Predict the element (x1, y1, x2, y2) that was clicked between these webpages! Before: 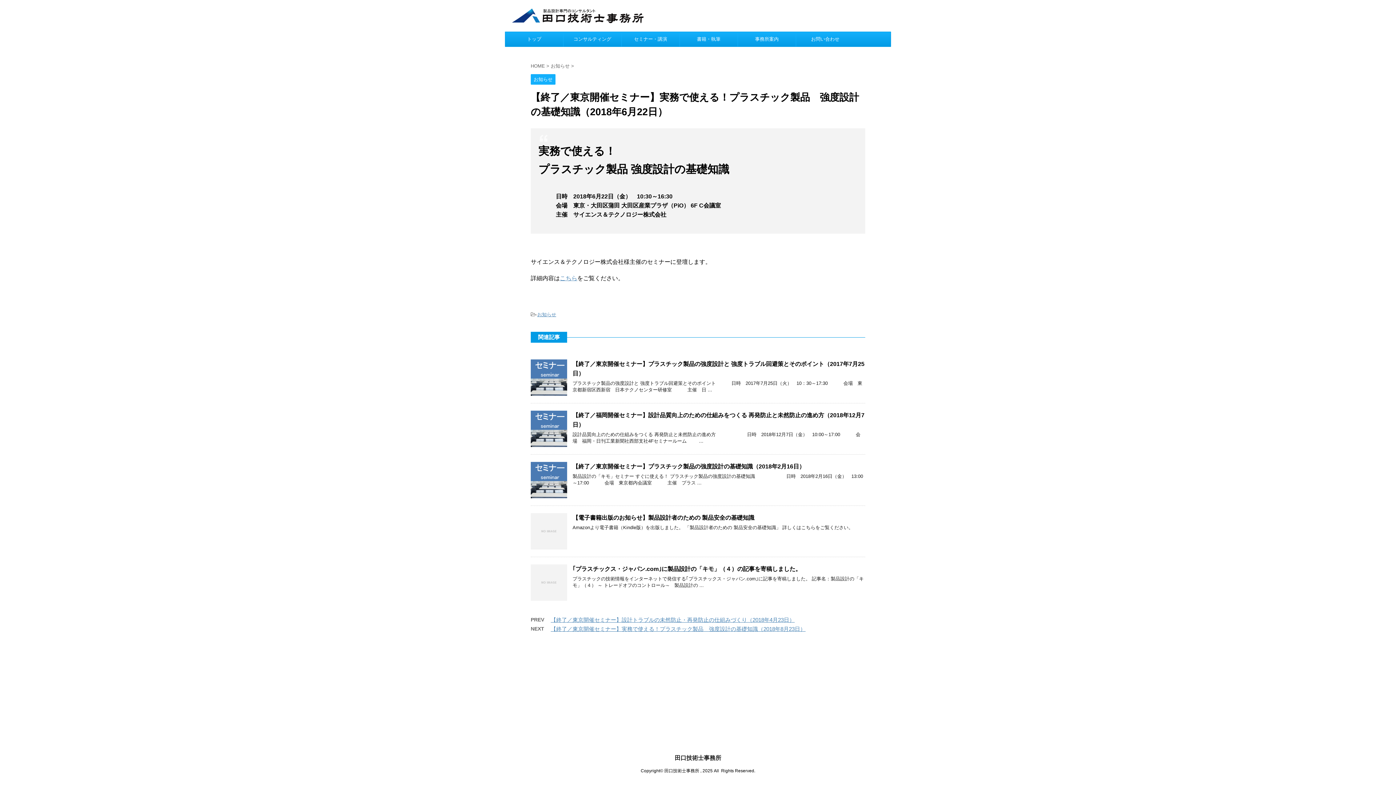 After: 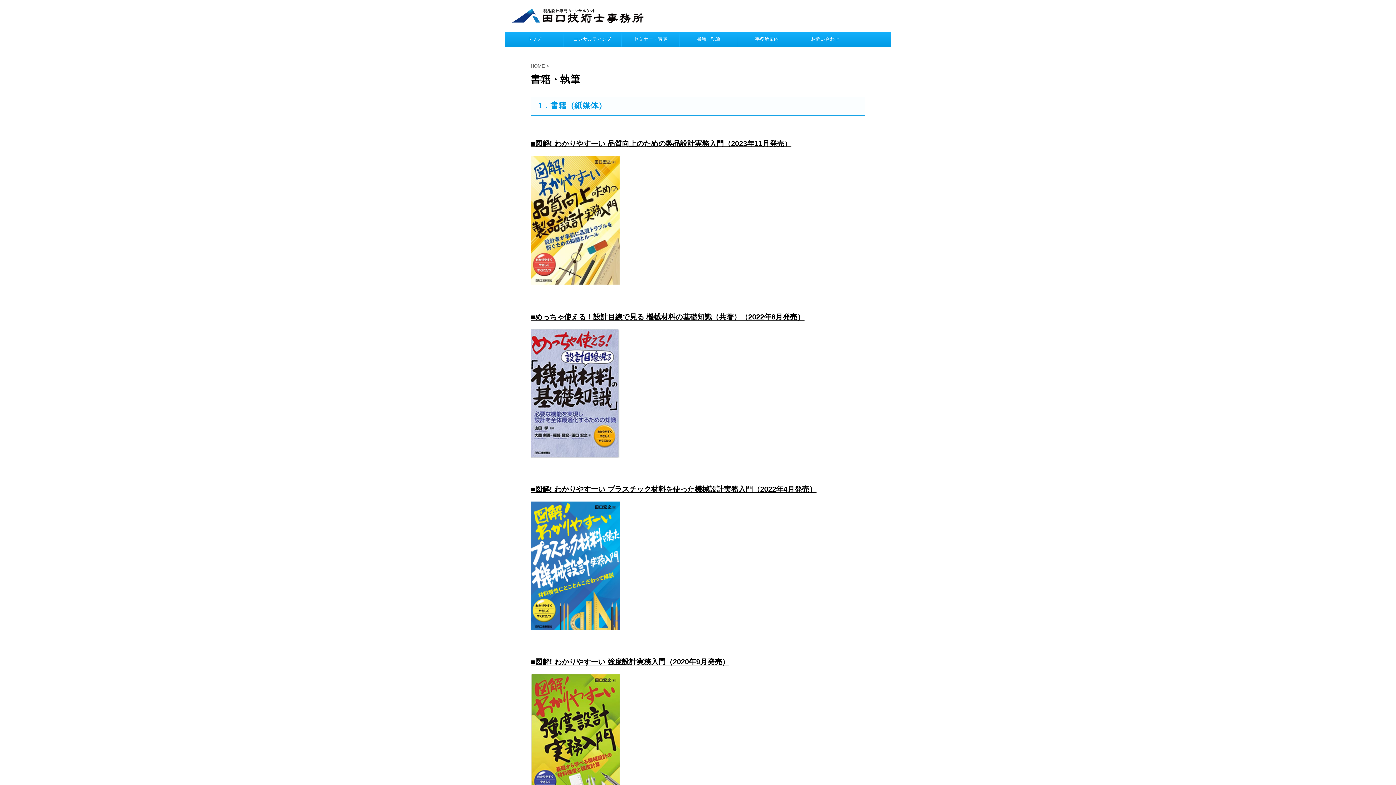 Action: label: 書籍・執筆 bbox: (680, 32, 737, 46)